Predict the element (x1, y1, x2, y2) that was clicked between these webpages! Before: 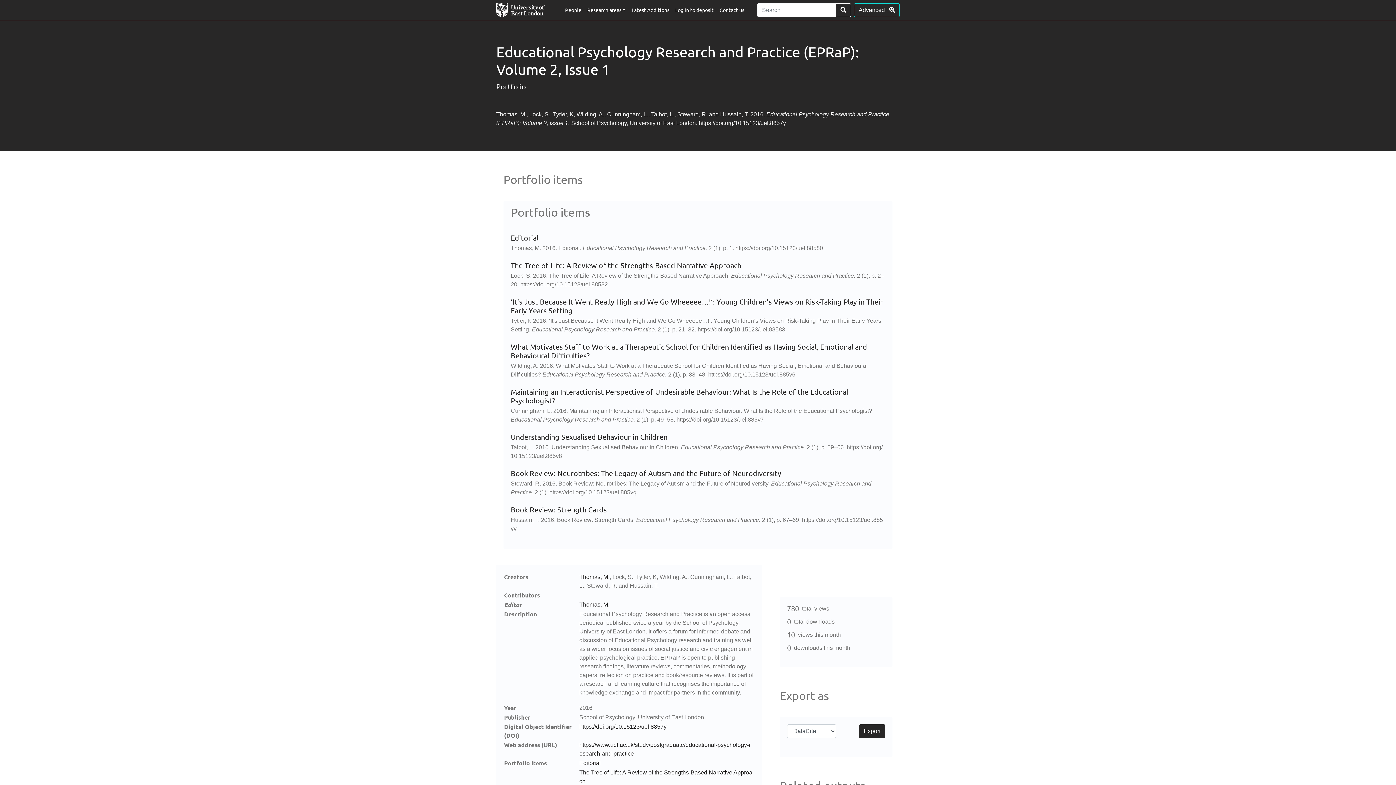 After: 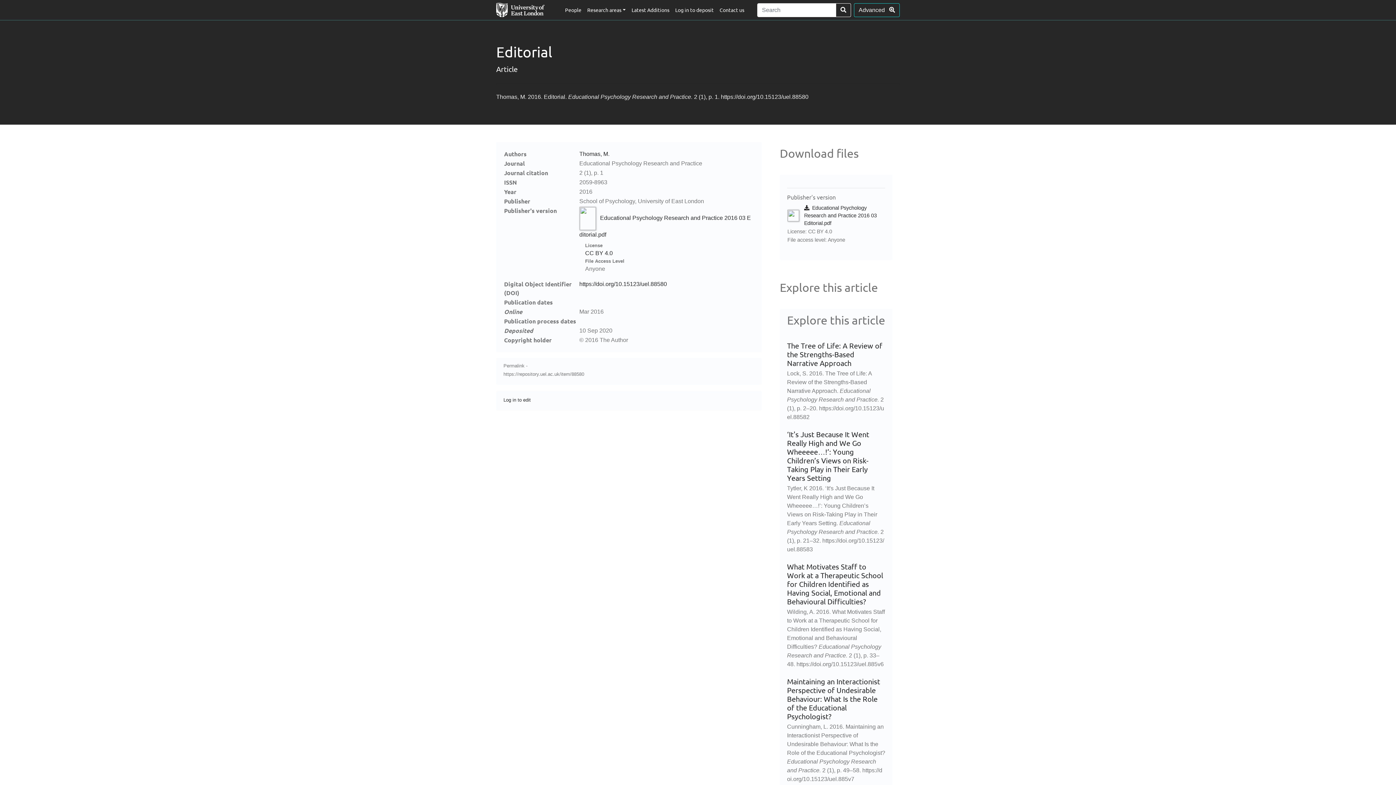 Action: bbox: (510, 233, 538, 242) label: Editorial